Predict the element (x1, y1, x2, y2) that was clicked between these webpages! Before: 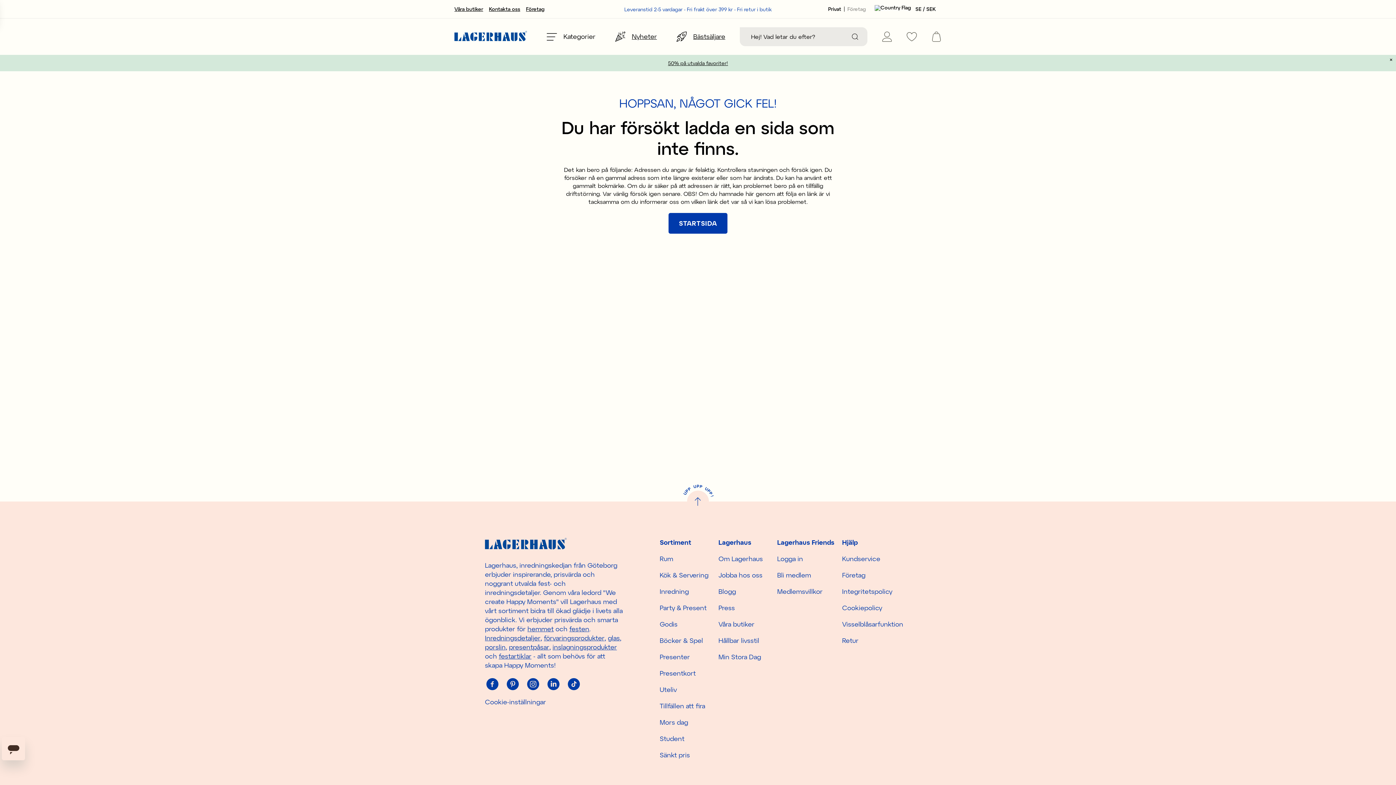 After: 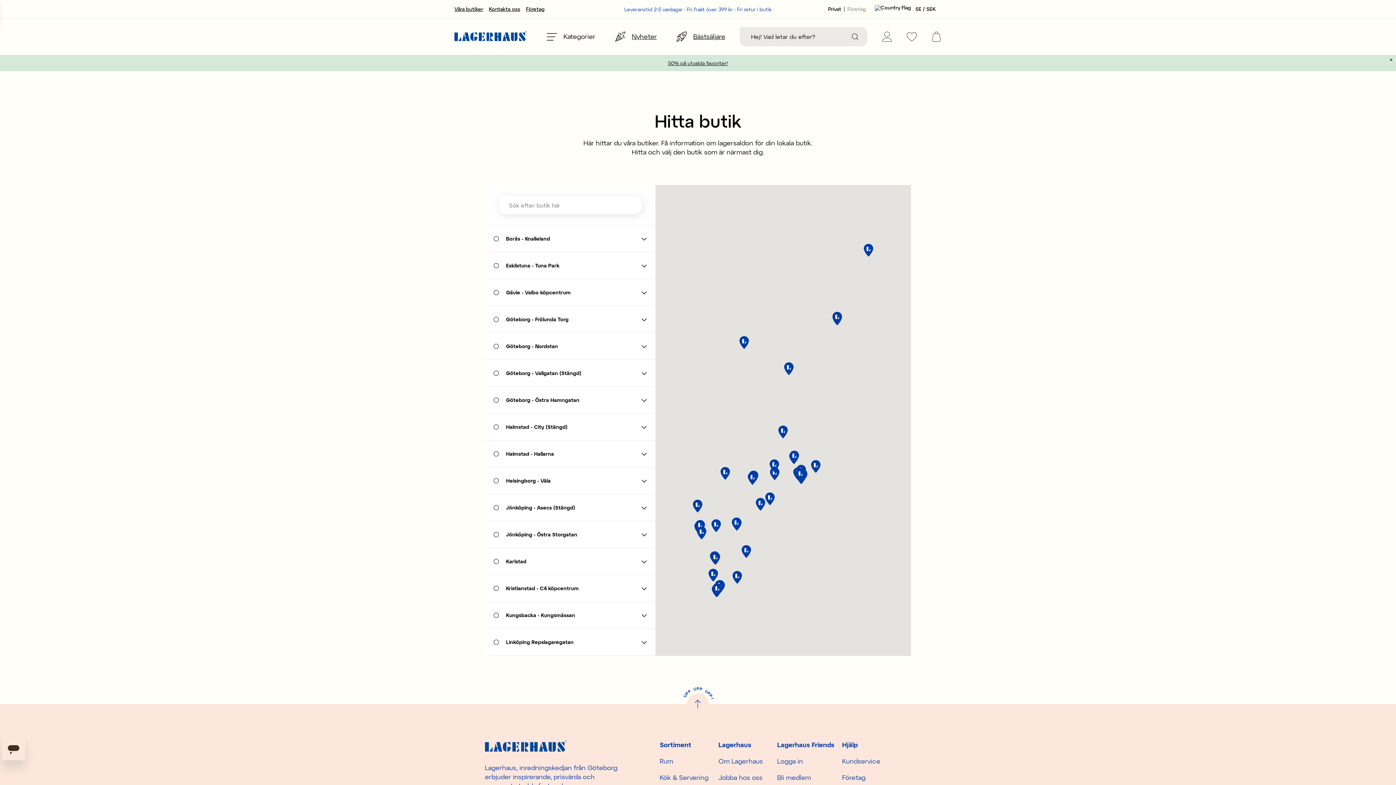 Action: label: Våra butiker bbox: (718, 616, 754, 632)